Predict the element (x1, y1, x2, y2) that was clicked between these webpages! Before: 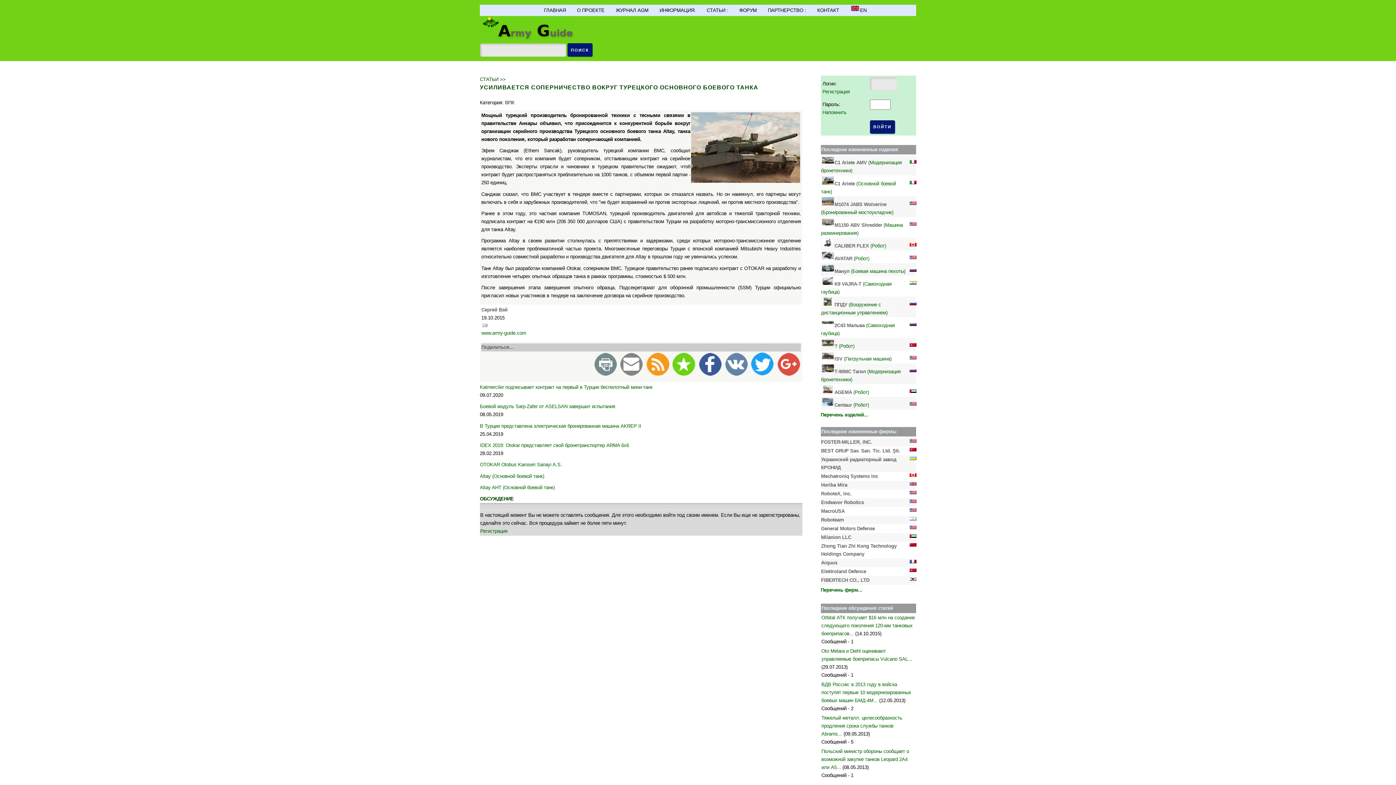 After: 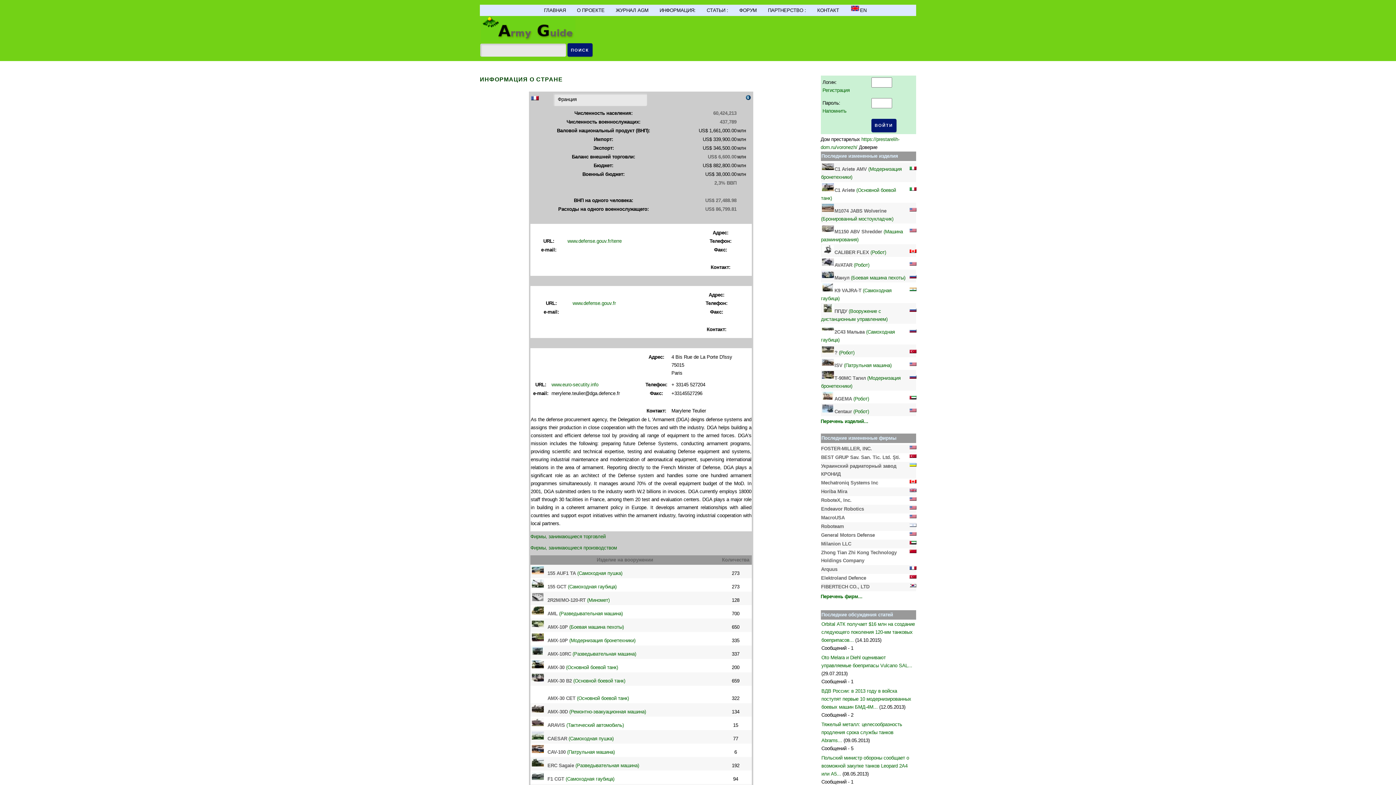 Action: bbox: (908, 560, 917, 565)